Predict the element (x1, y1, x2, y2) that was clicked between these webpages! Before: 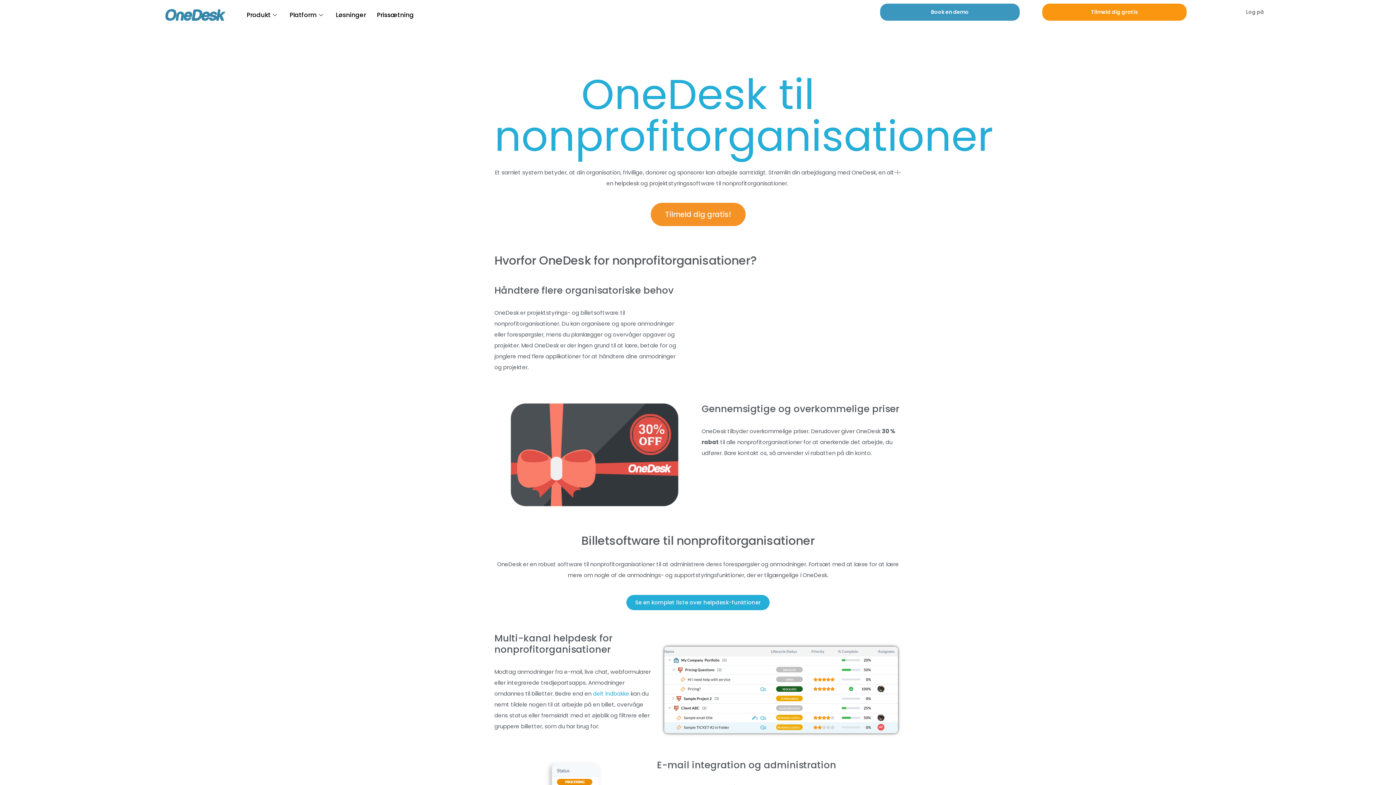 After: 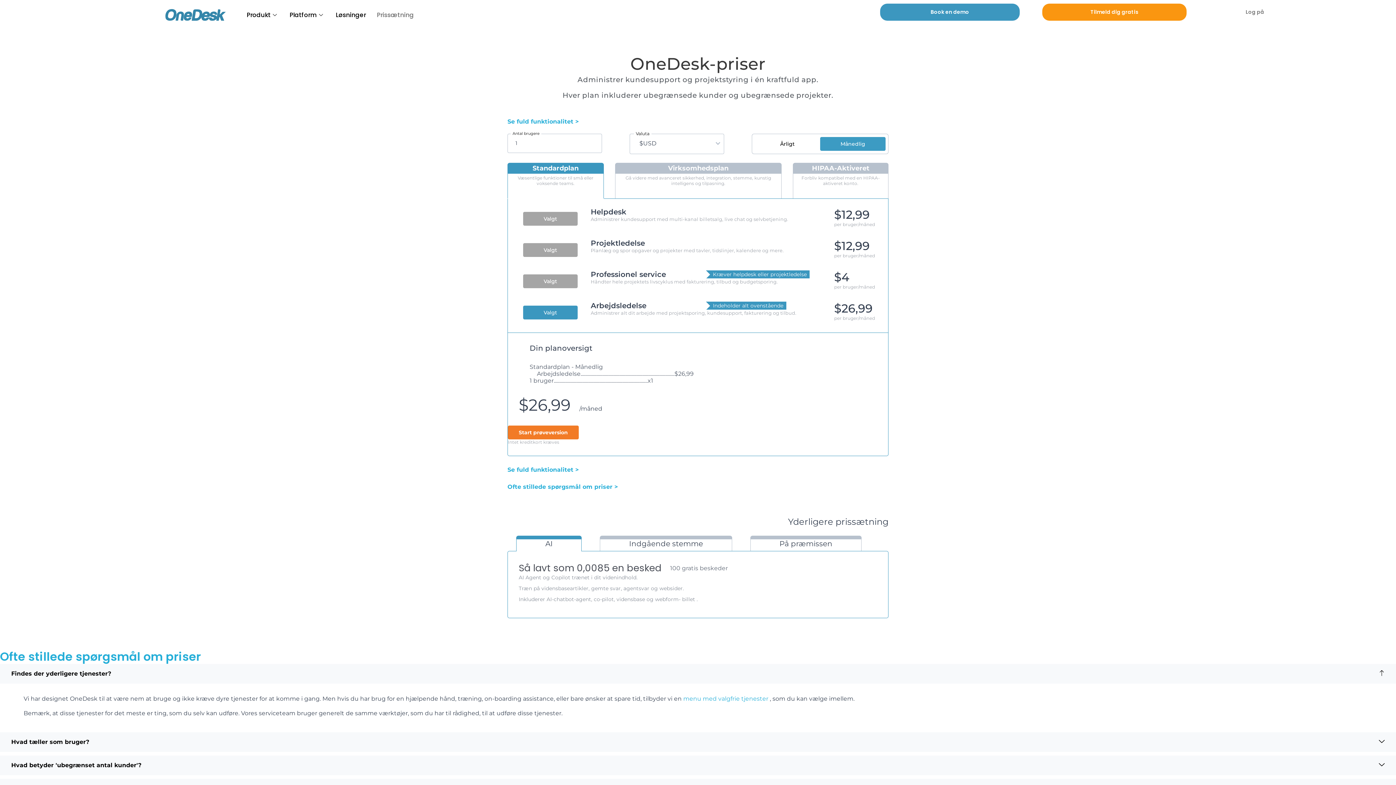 Action: bbox: (371, 3, 419, 26) label: Prissætning